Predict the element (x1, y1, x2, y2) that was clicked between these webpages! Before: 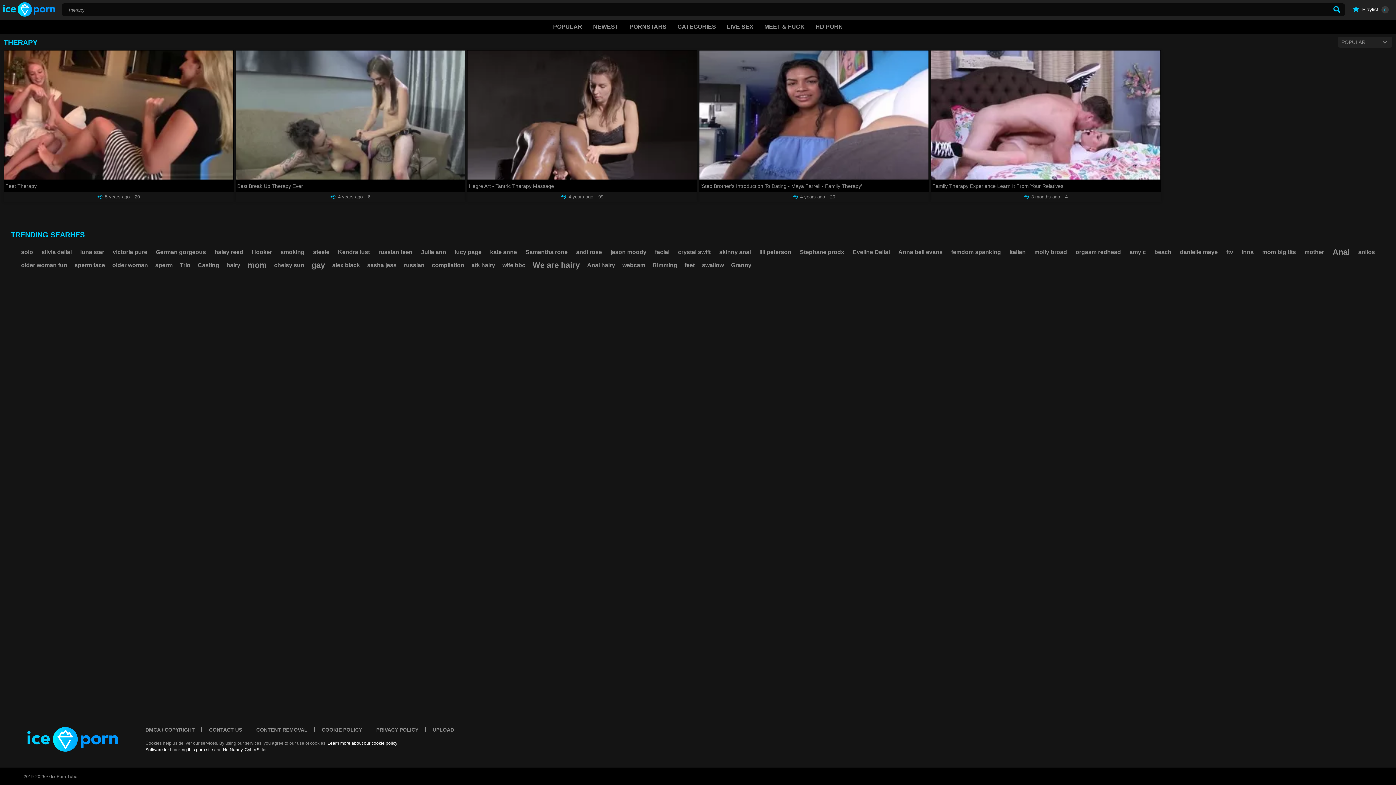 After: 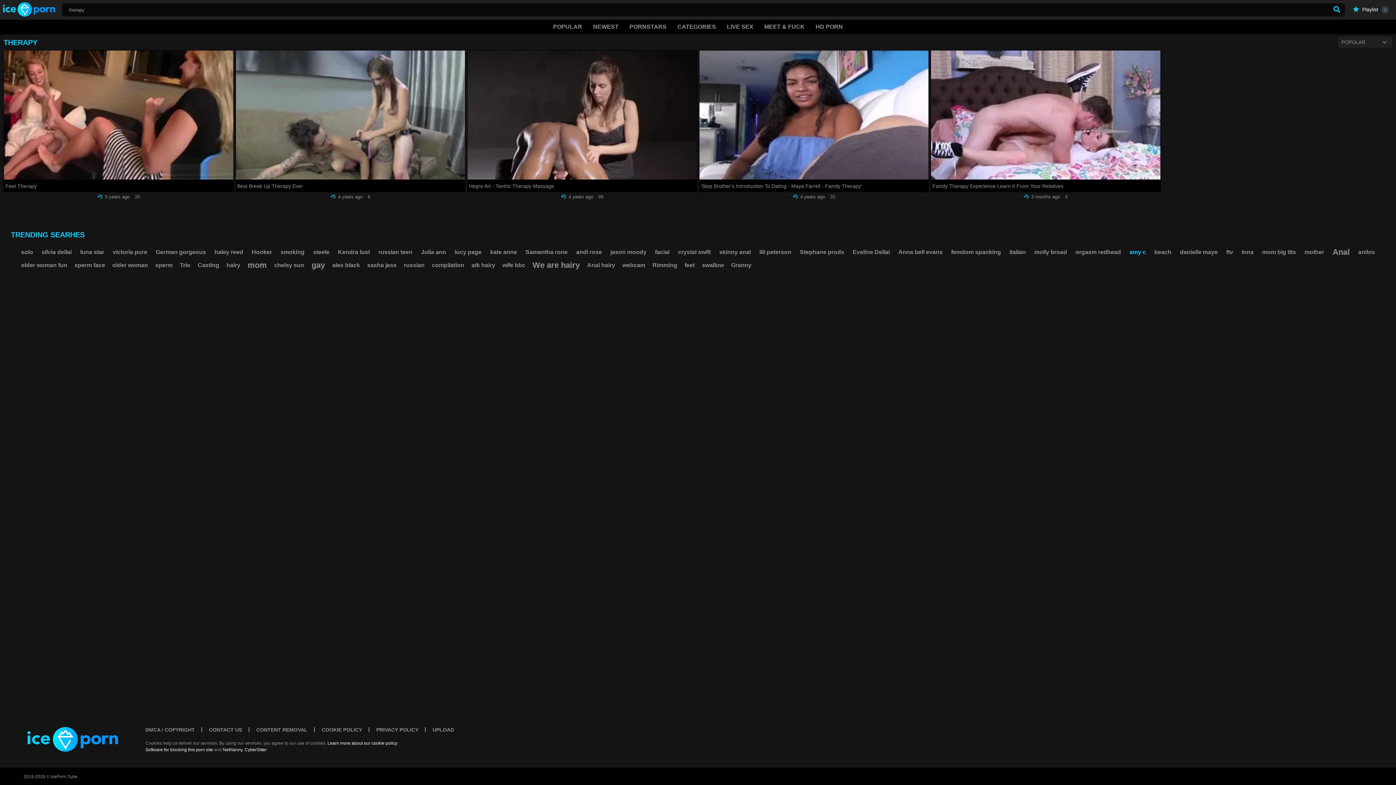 Action: bbox: (1127, 246, 1147, 257) label: amy c